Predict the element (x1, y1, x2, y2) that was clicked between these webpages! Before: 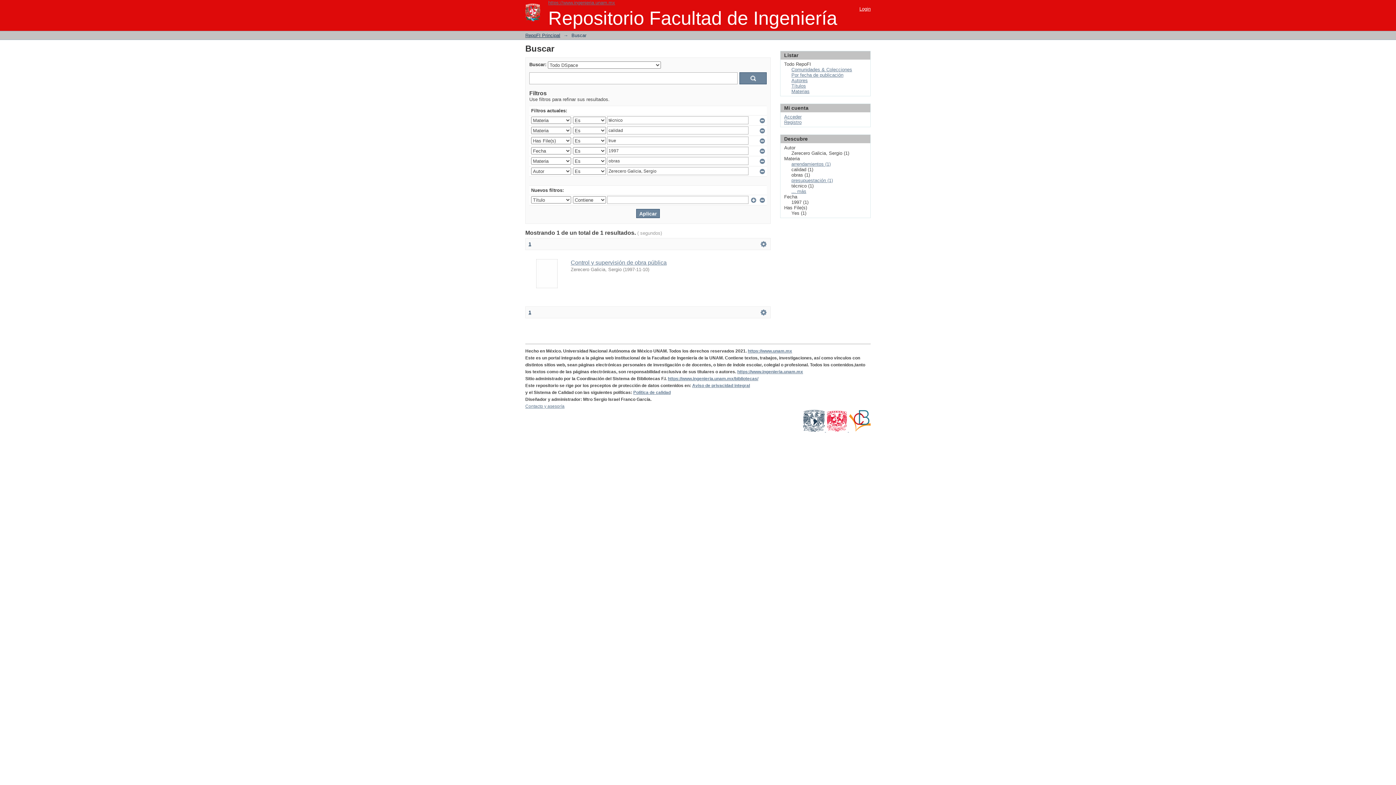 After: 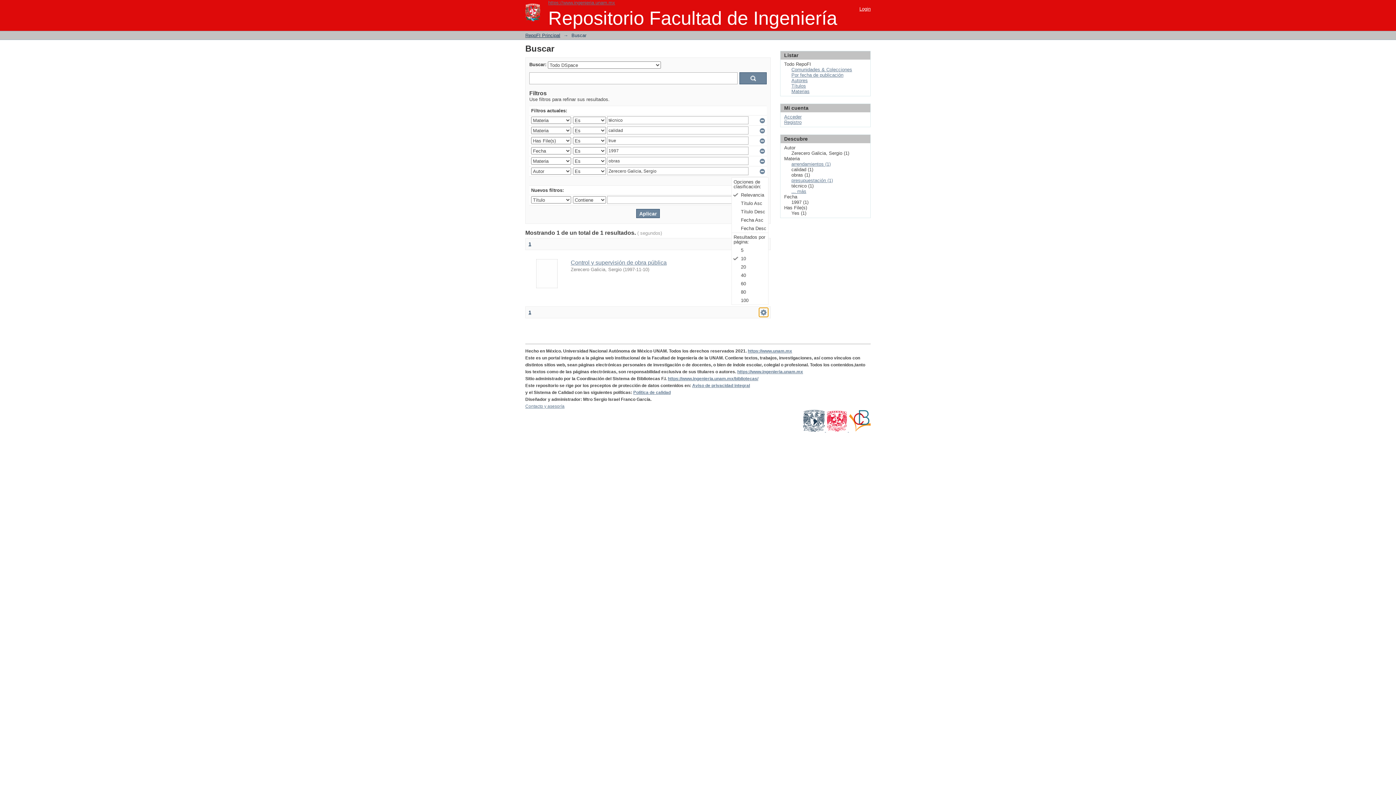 Action: bbox: (759, 308, 768, 317) label:  